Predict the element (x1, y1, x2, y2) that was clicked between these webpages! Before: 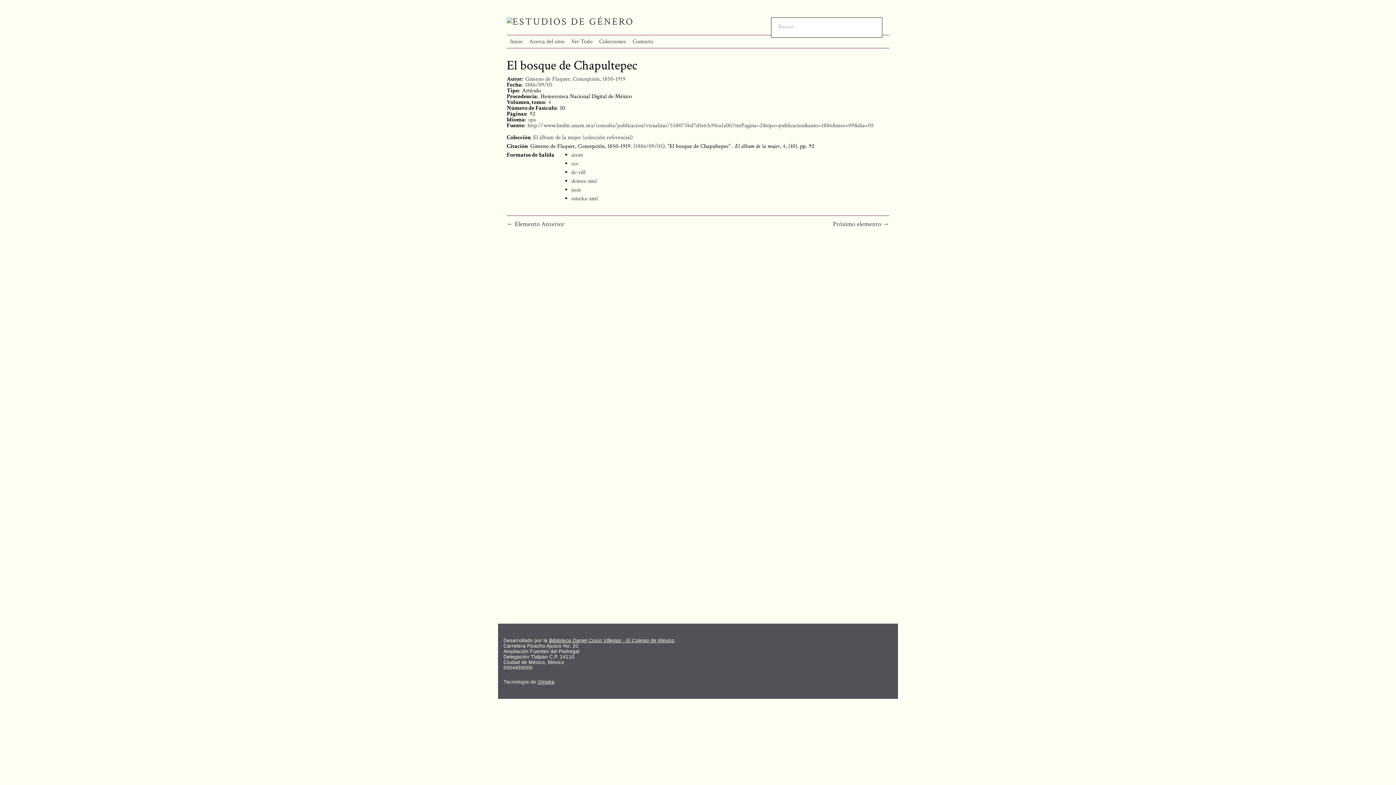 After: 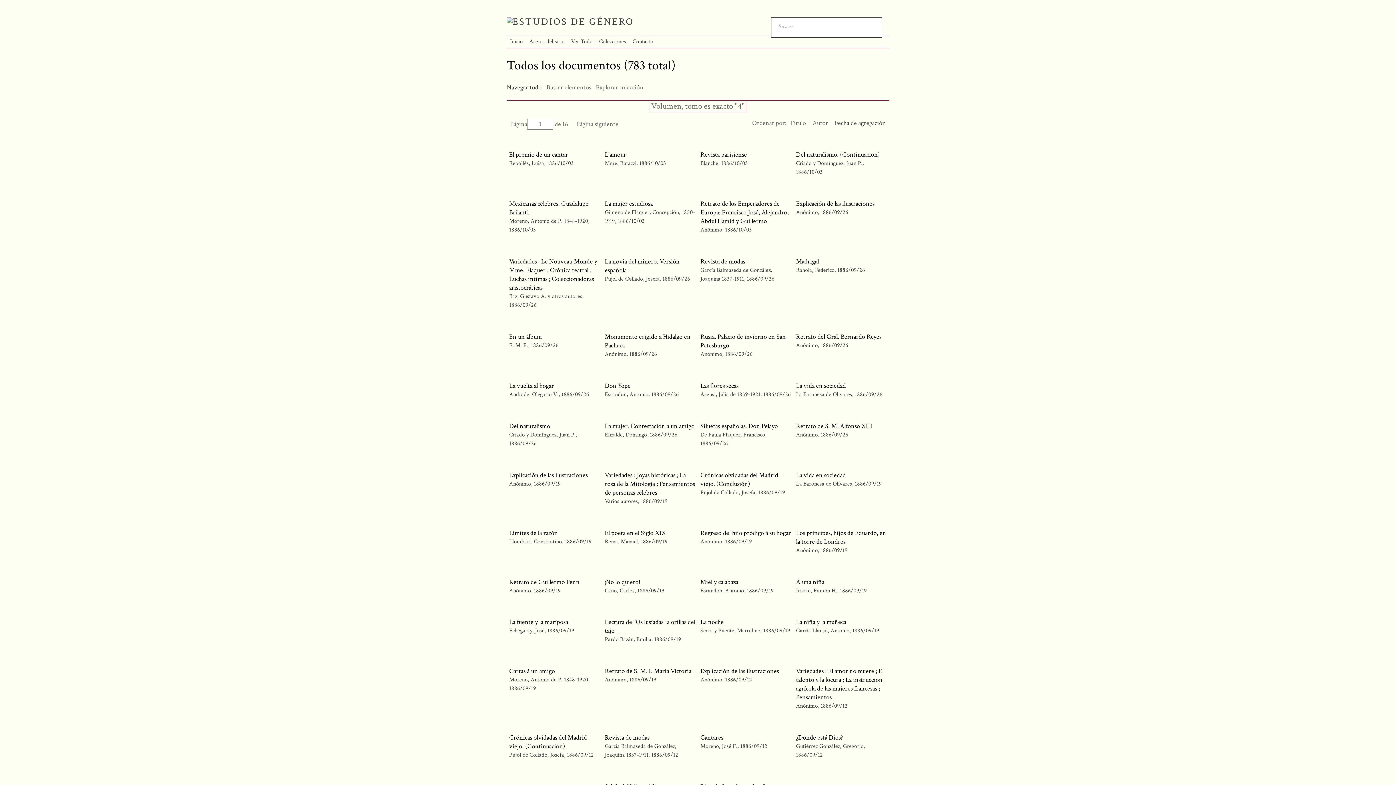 Action: bbox: (782, 142, 785, 150) label: 4